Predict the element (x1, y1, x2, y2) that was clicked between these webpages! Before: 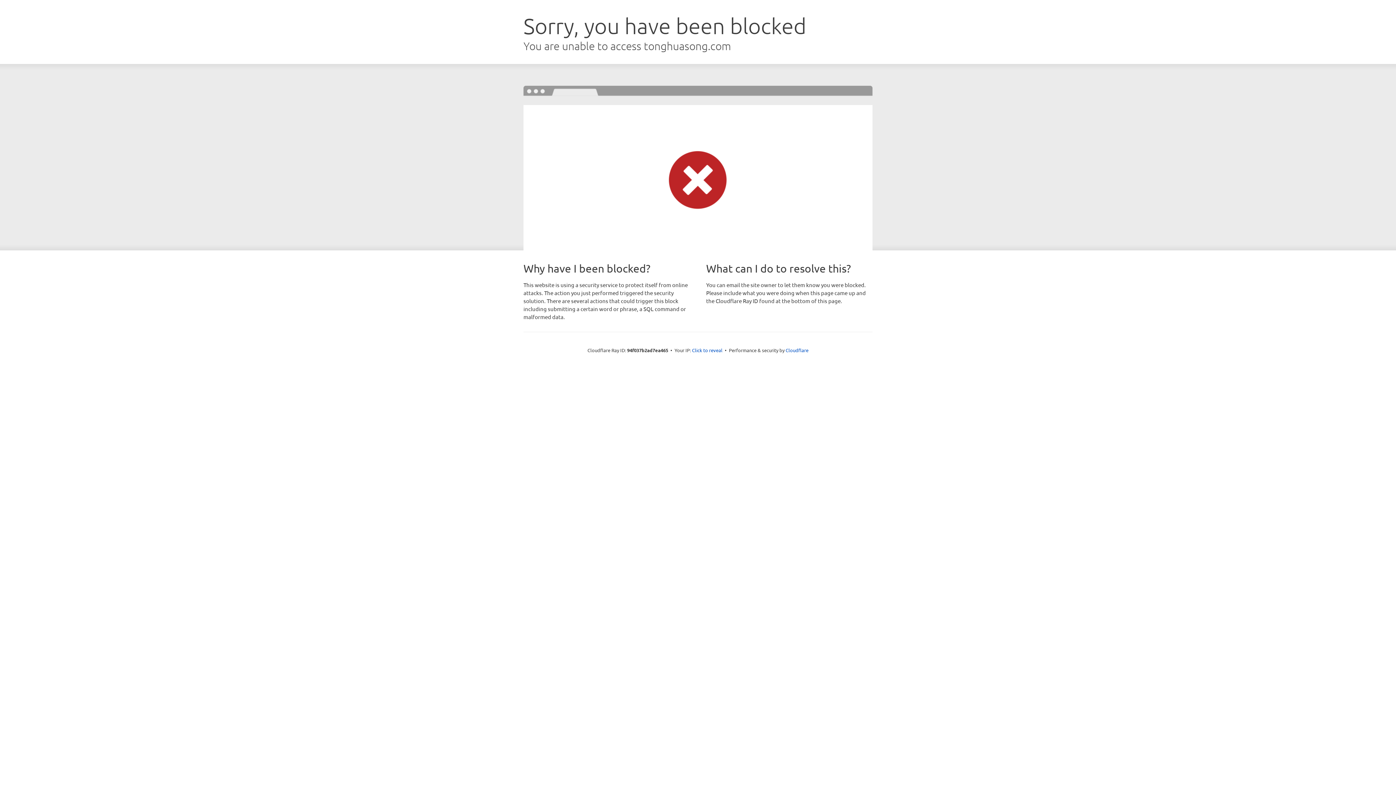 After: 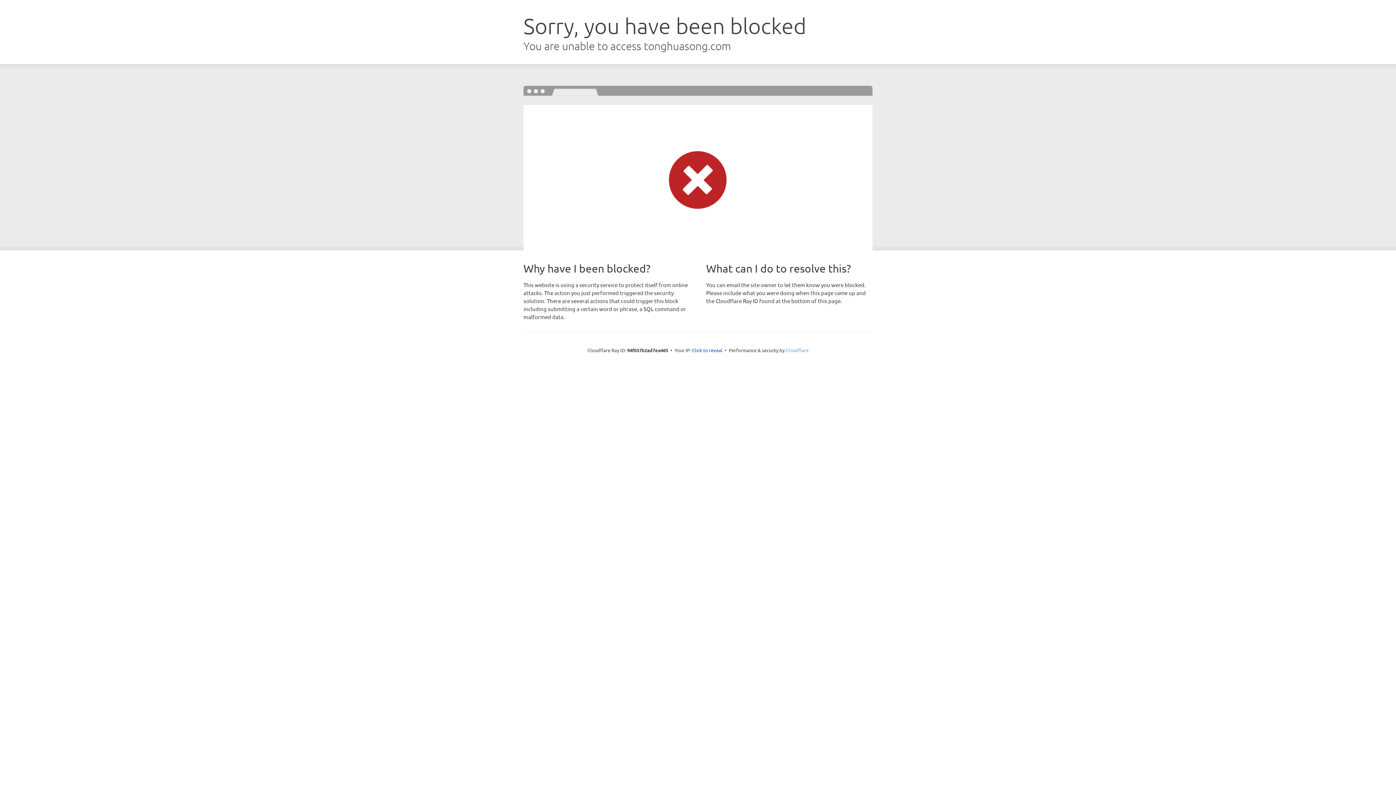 Action: label: Cloudflare bbox: (785, 347, 808, 353)